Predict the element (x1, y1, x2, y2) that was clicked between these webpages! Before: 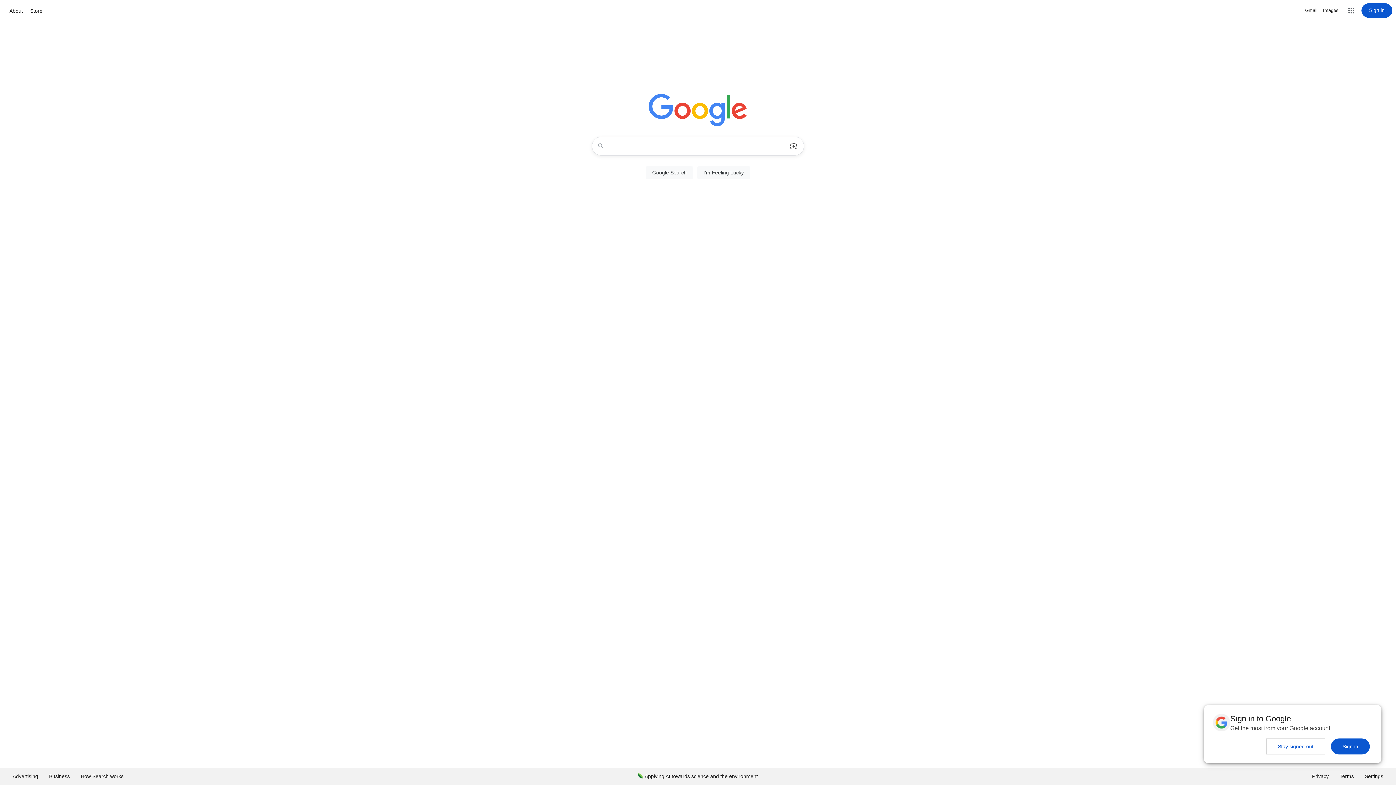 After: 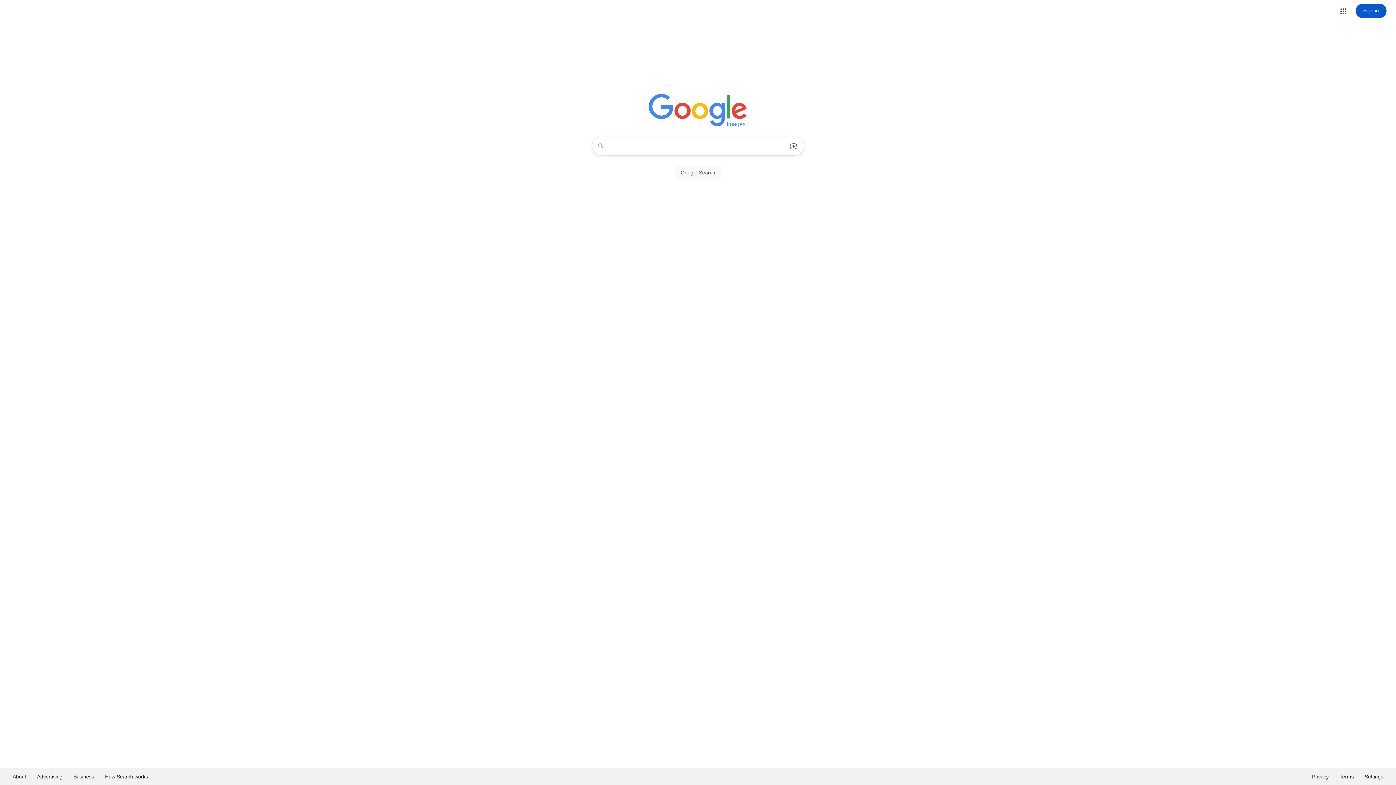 Action: bbox: (1323, 6, 1338, 14) label: Search for Images 